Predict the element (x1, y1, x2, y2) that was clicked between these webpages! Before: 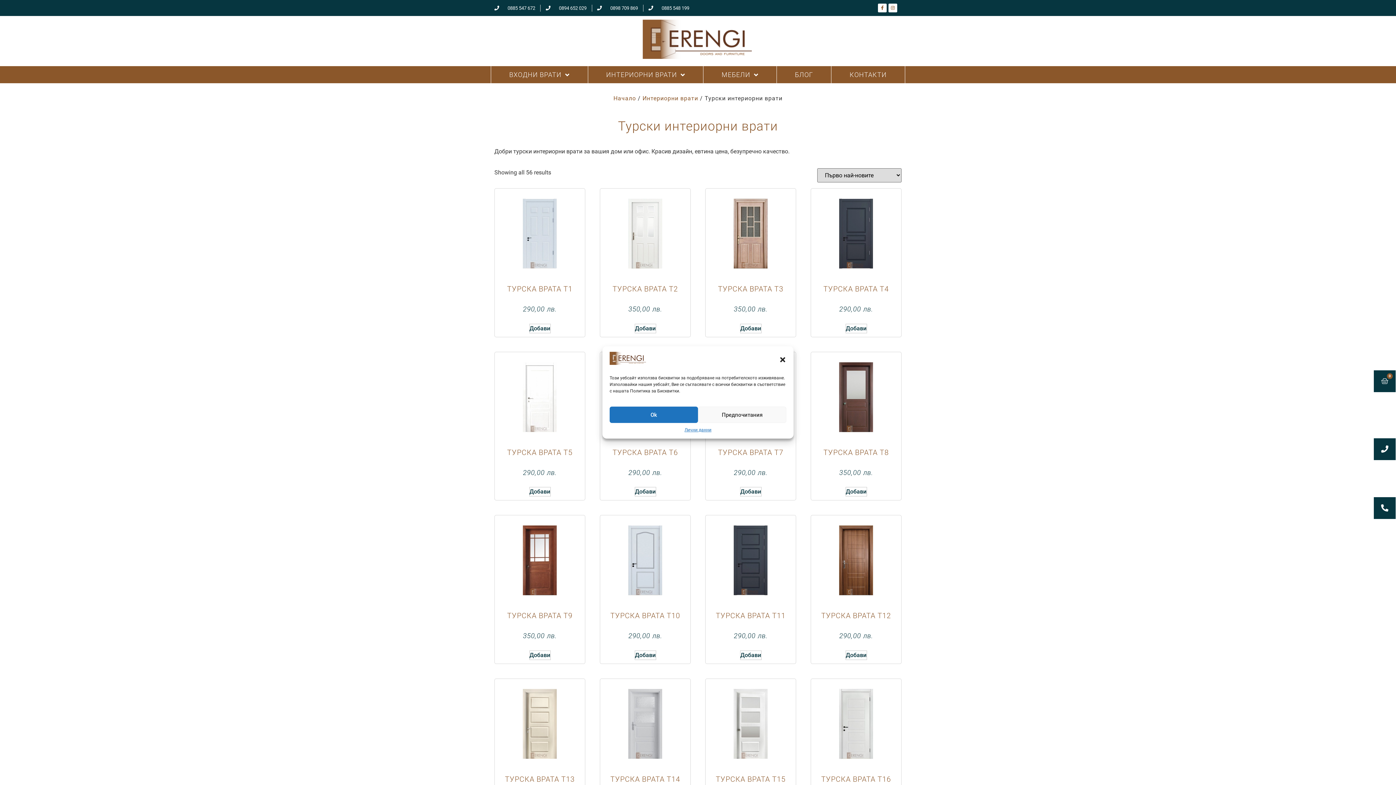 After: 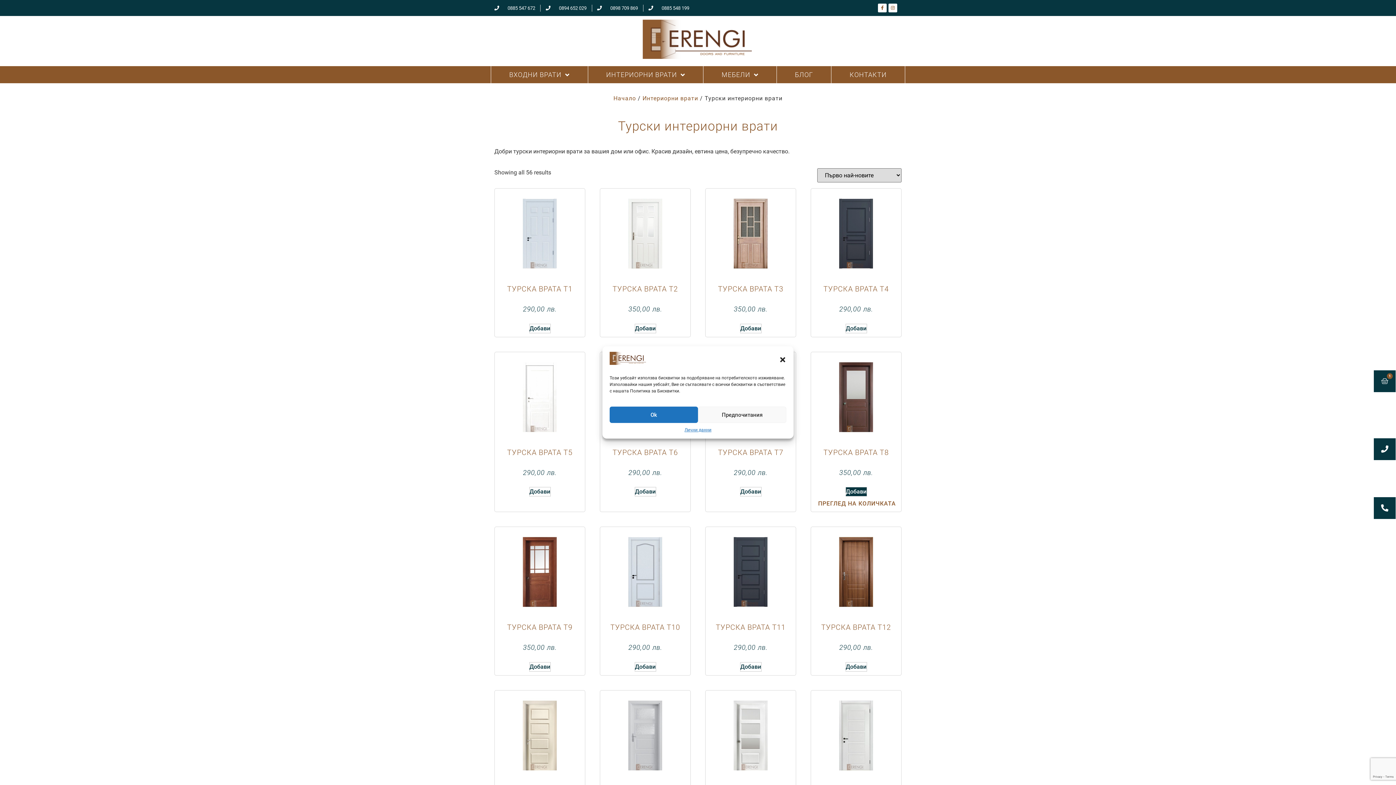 Action: label: Добави в количката: “Турска врата Т8” bbox: (845, 487, 867, 496)